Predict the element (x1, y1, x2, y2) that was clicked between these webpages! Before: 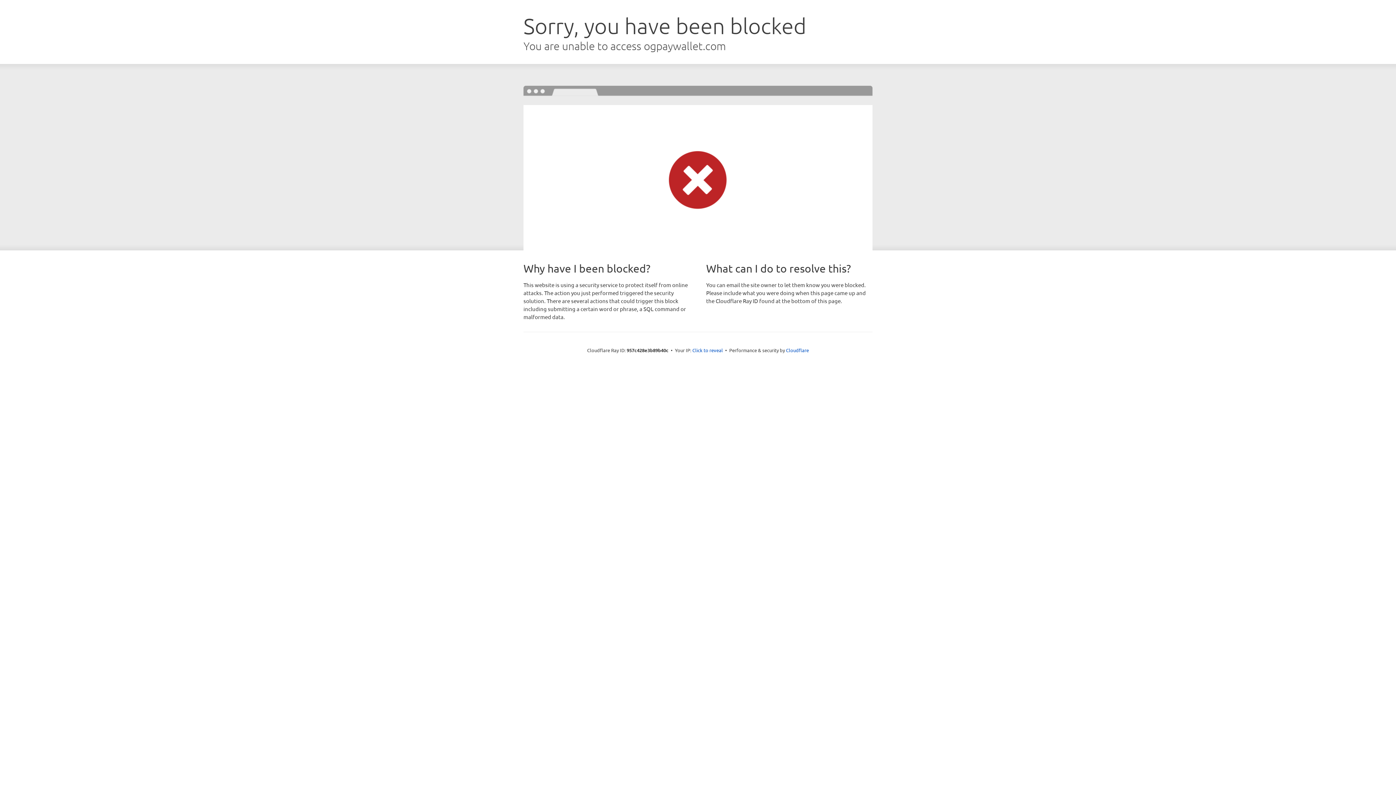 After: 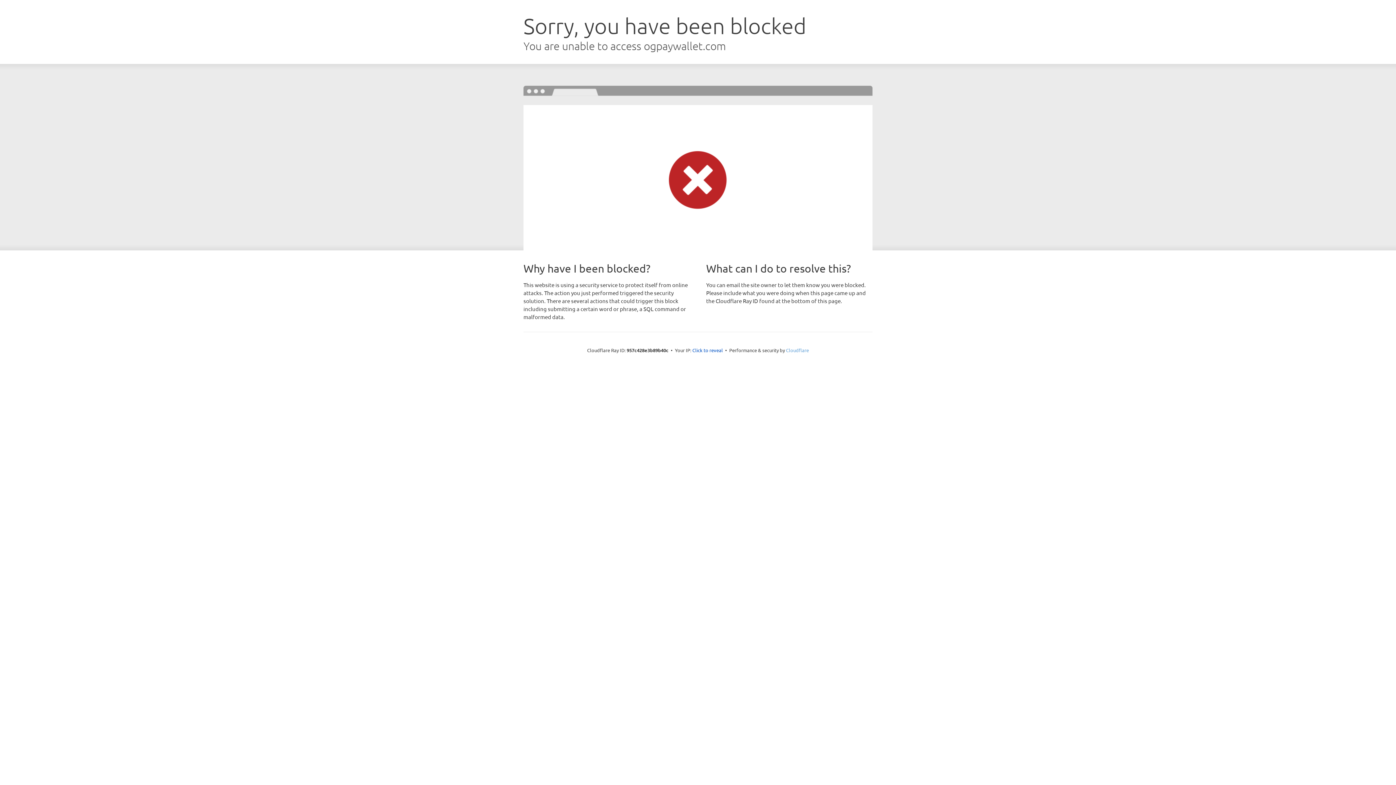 Action: bbox: (786, 347, 809, 353) label: Cloudflare